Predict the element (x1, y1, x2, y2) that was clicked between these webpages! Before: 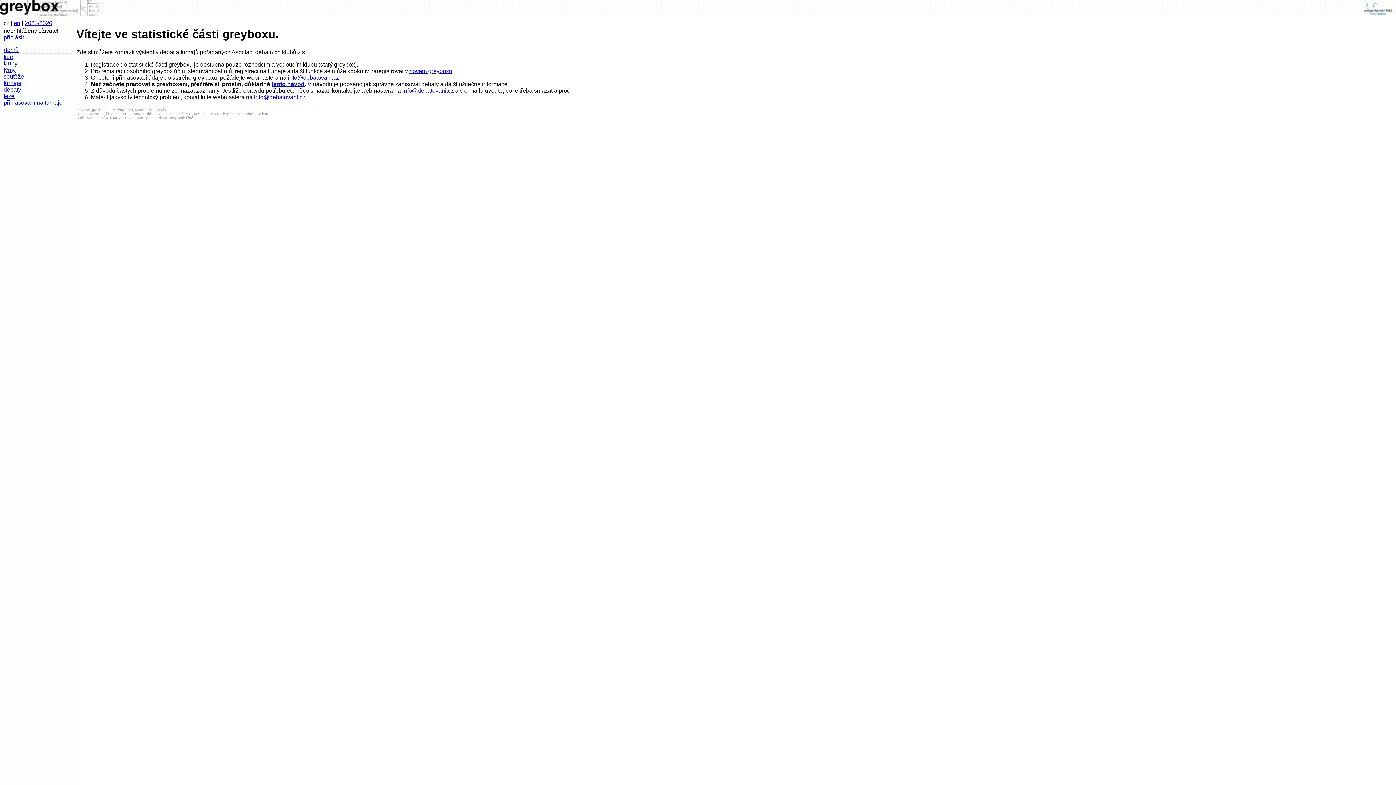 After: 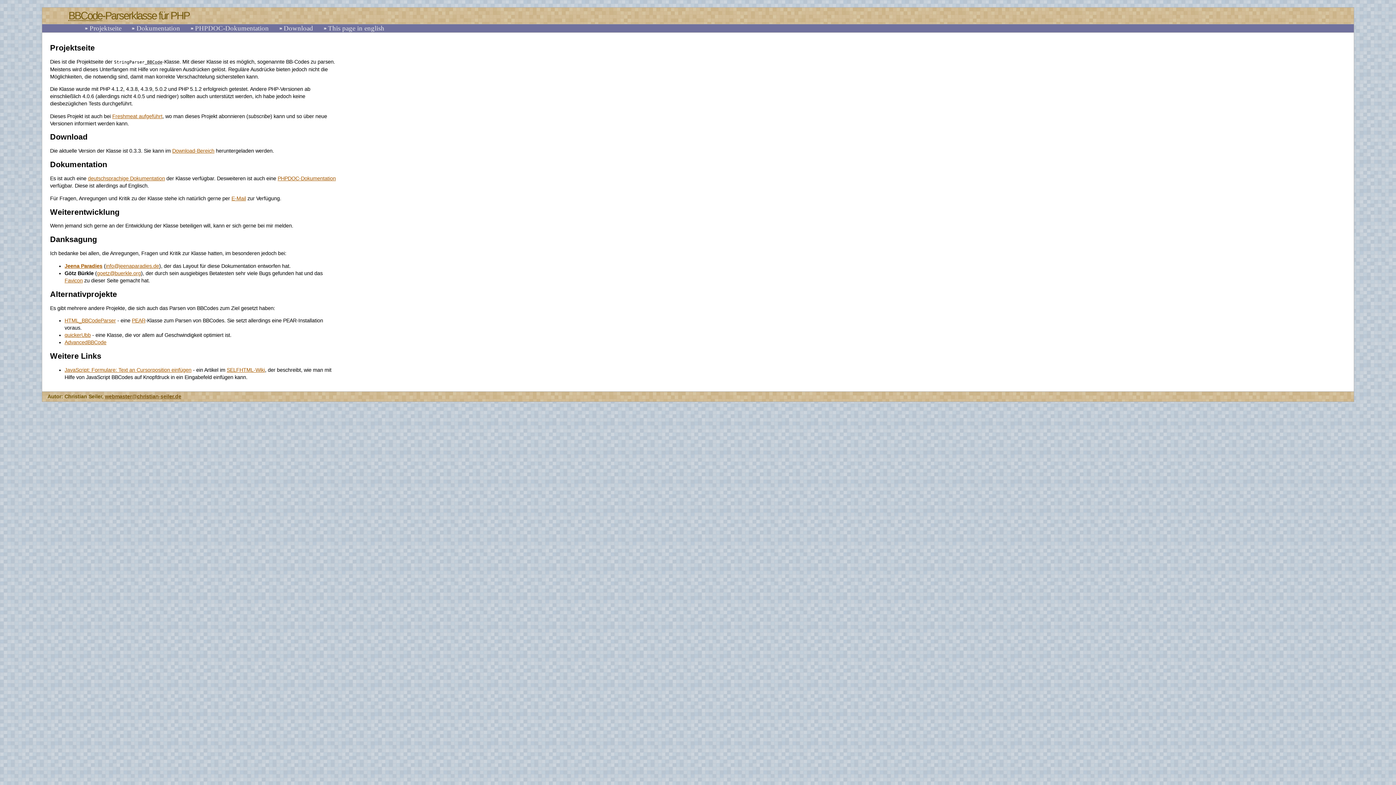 Action: label: BB-Code parser Christiana Seilera bbox: (210, 111, 268, 115)